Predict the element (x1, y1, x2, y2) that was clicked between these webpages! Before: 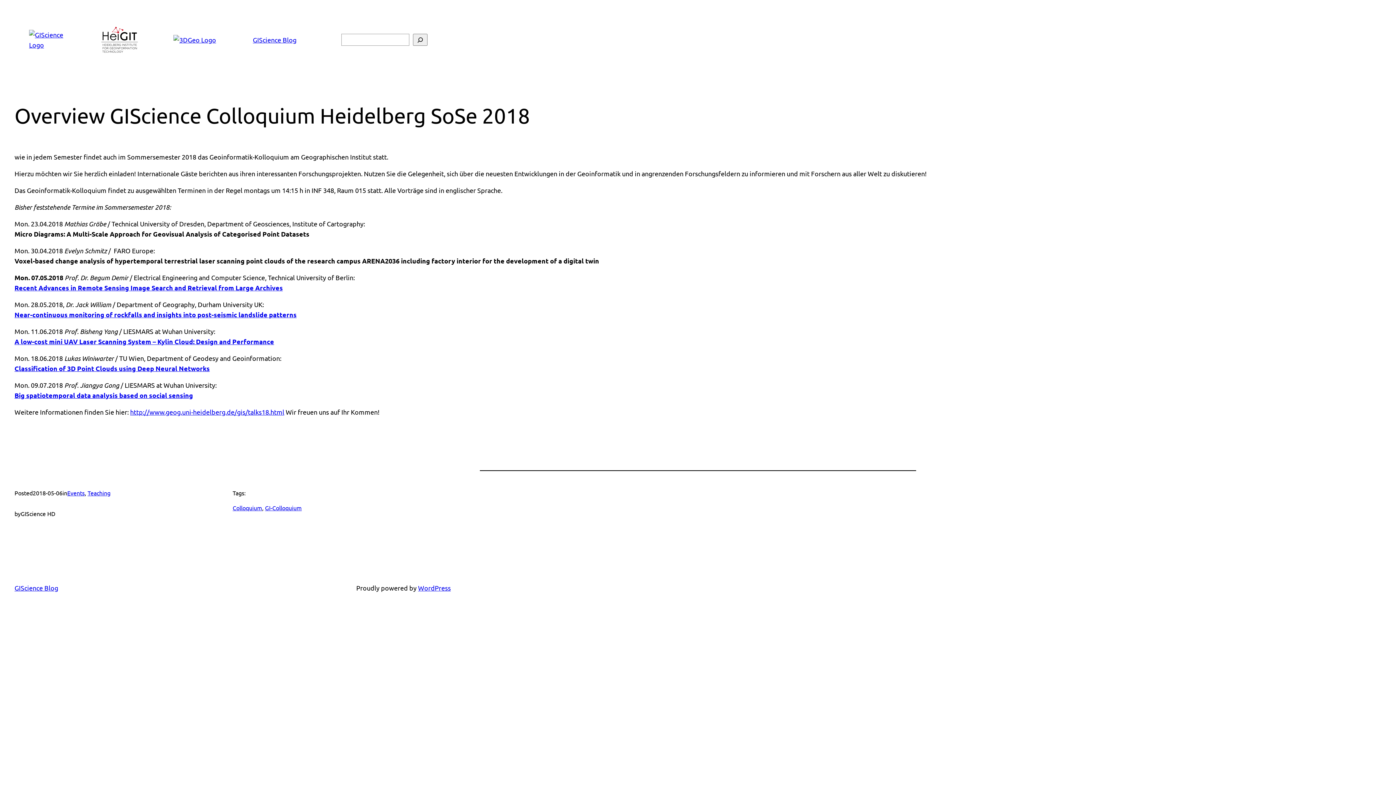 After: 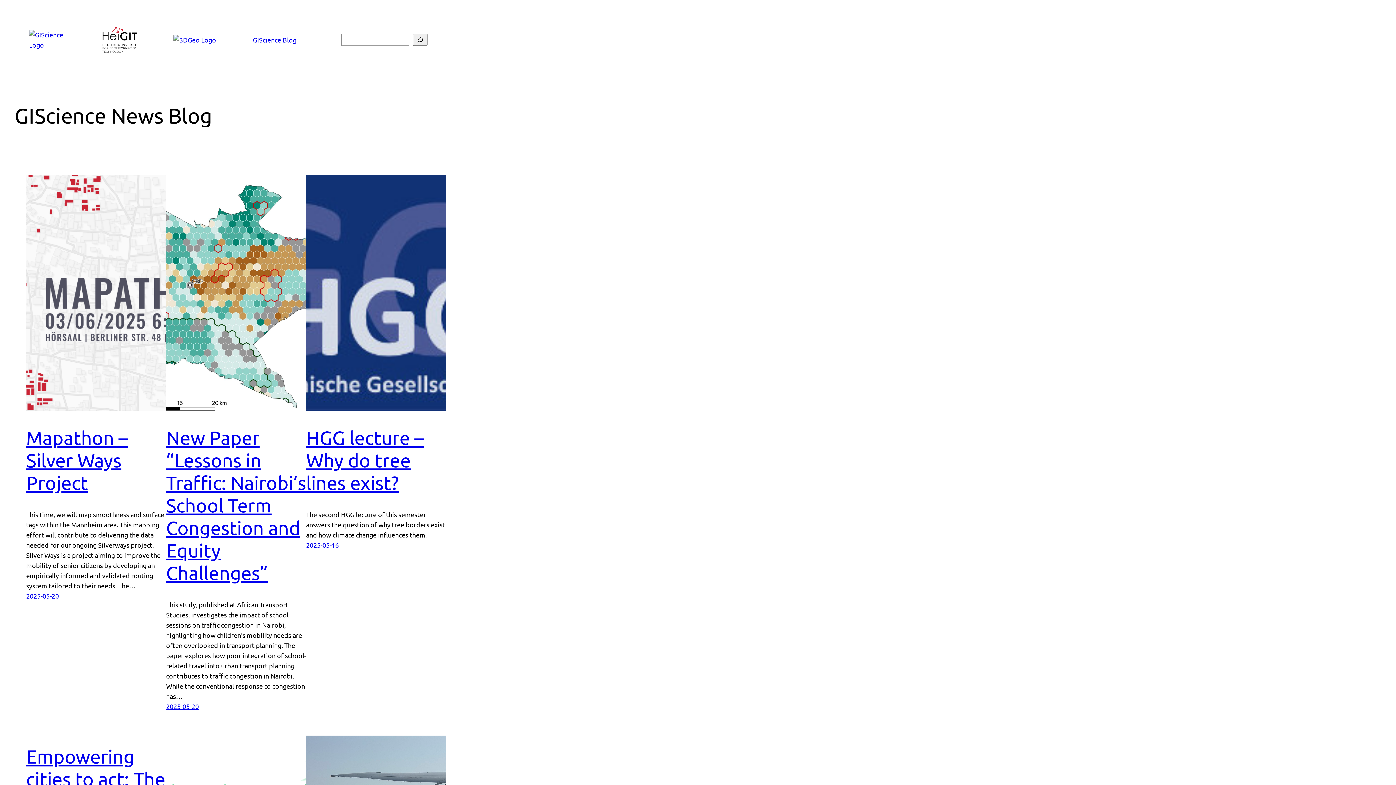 Action: label: GIScience Blog bbox: (14, 584, 58, 592)